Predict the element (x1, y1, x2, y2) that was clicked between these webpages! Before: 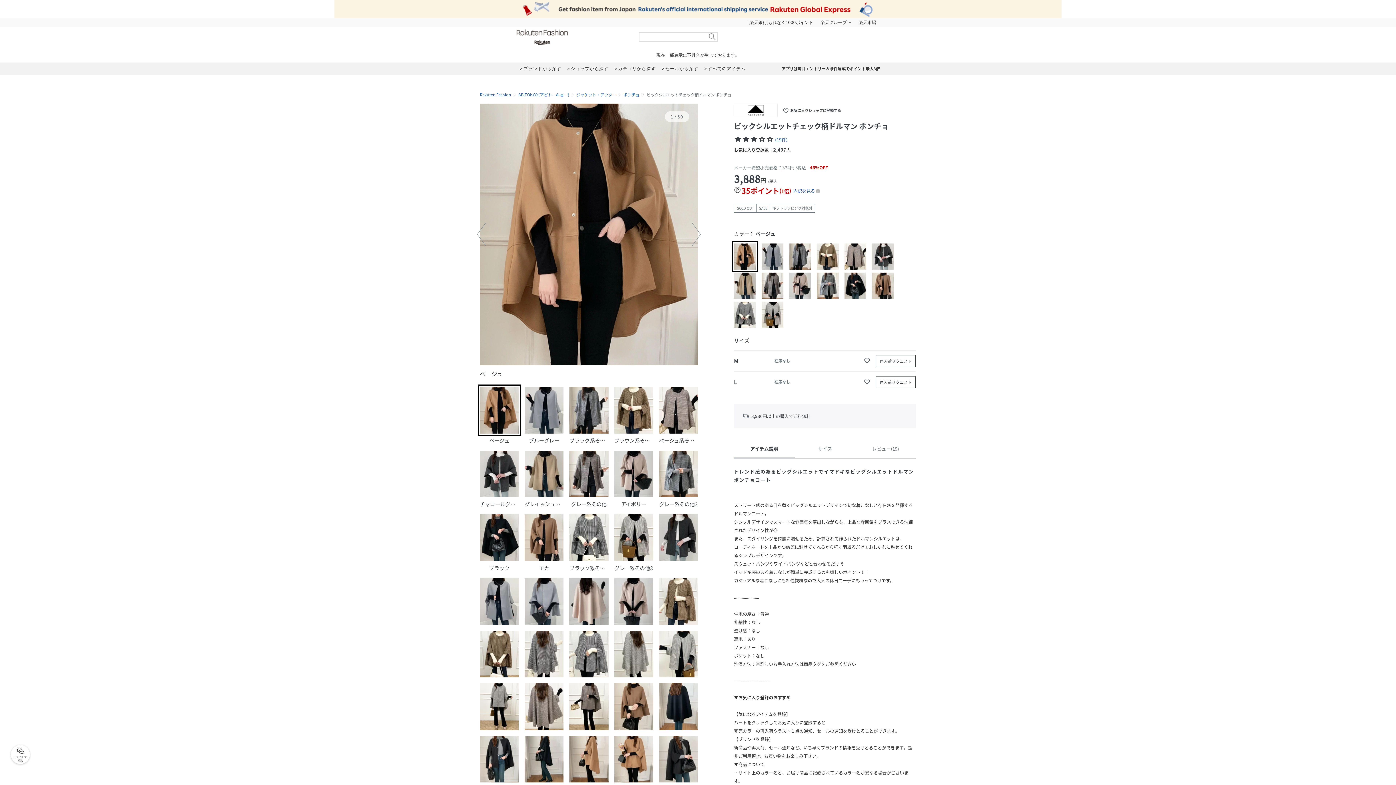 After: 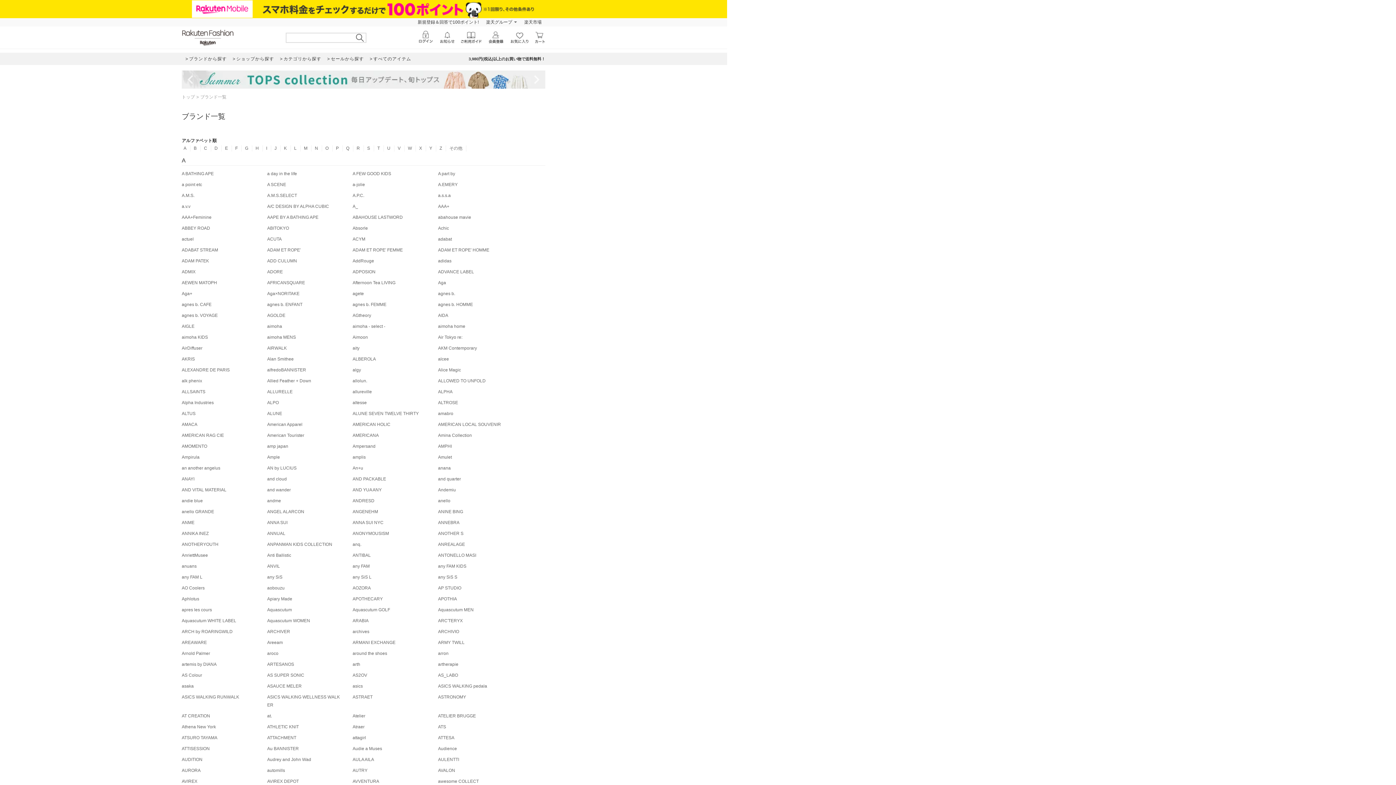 Action: bbox: (517, 62, 564, 74) label: ブランドから探す